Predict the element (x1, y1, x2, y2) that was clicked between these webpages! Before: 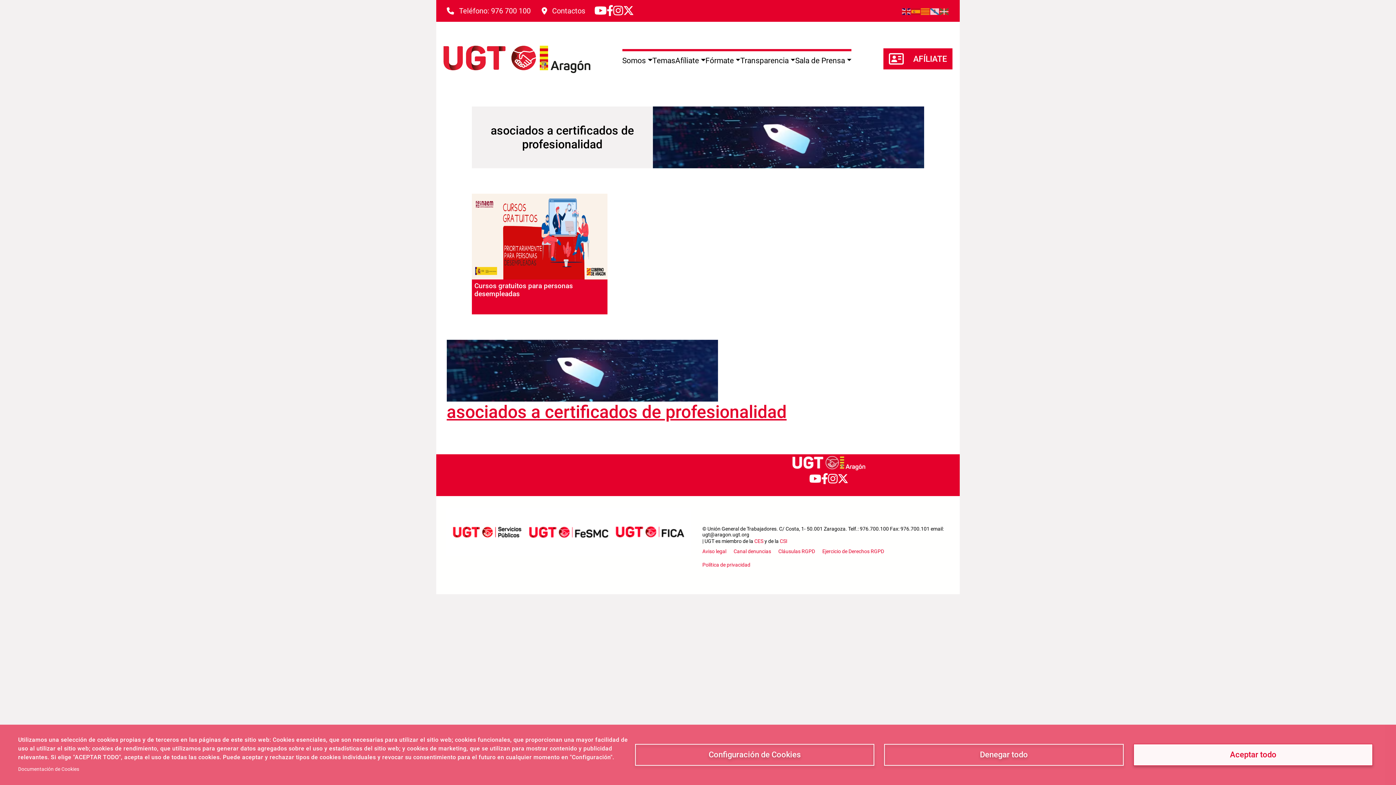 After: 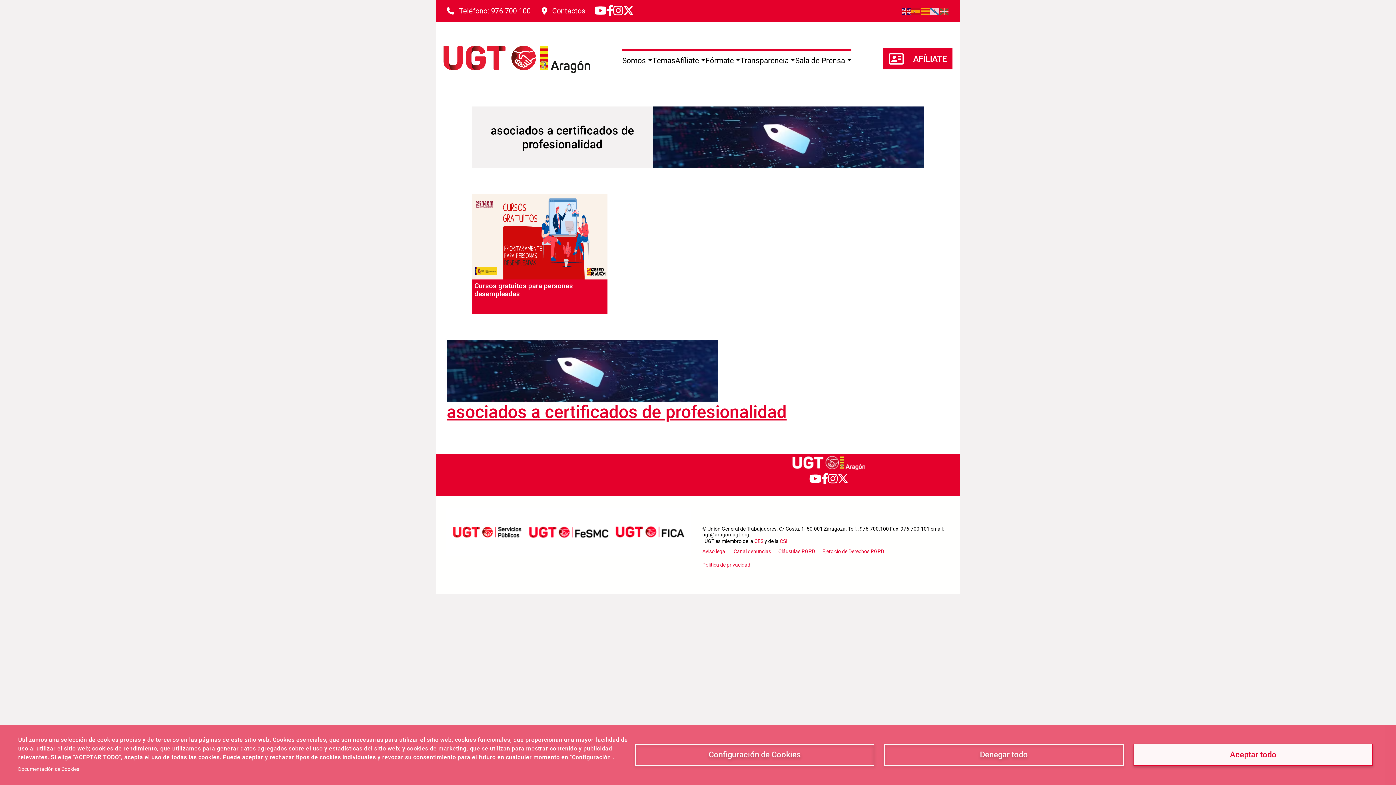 Action: bbox: (828, 470, 837, 487)